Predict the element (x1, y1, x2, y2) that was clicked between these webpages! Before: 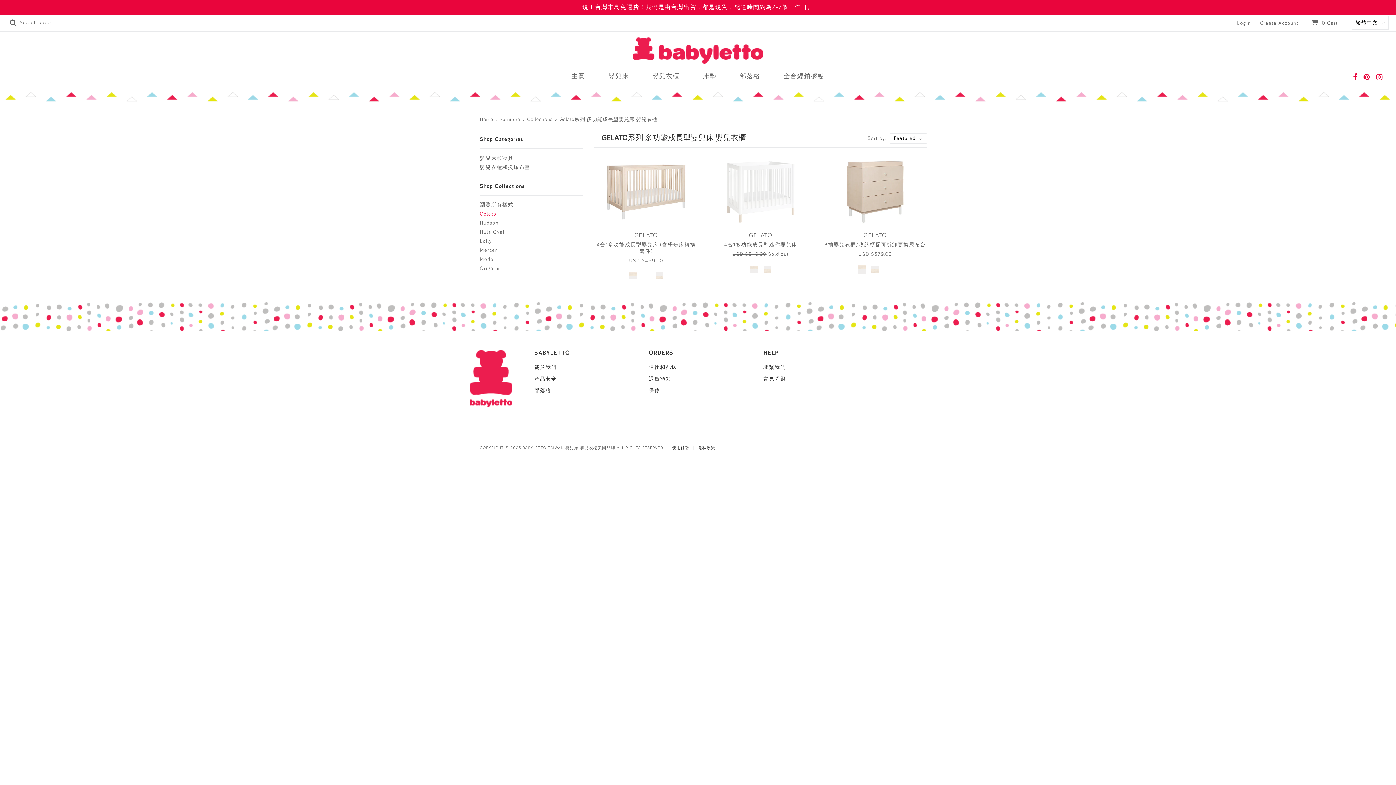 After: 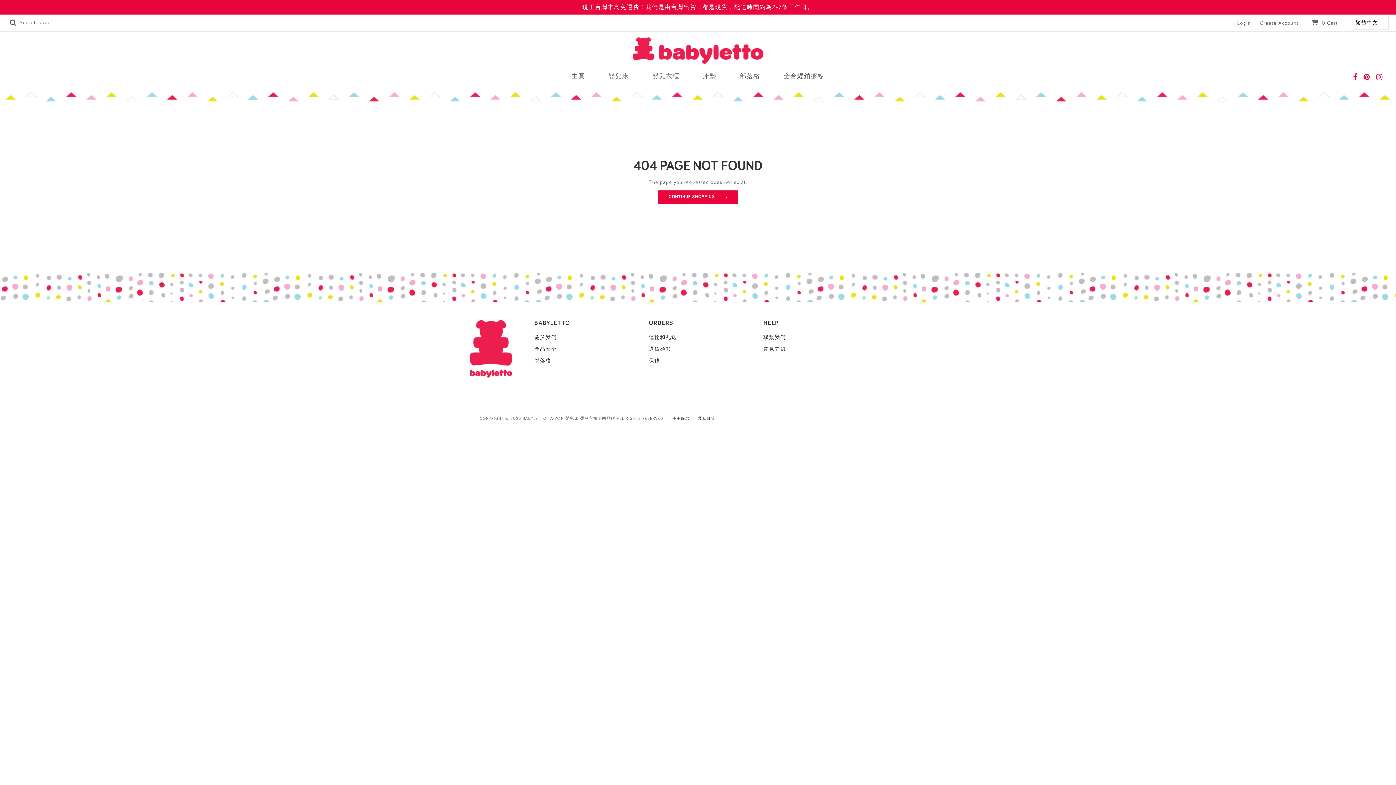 Action: label: 床墊 bbox: (703, 72, 716, 80)